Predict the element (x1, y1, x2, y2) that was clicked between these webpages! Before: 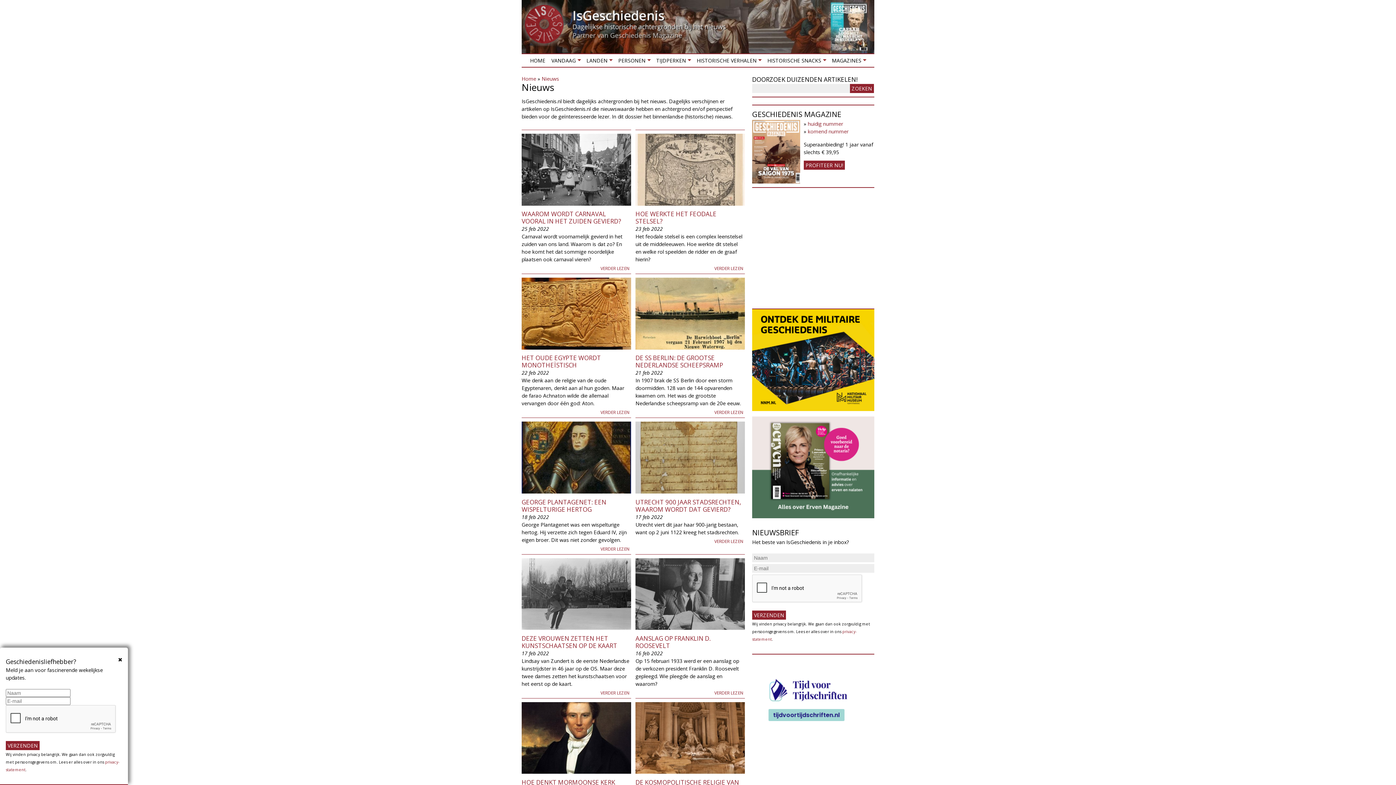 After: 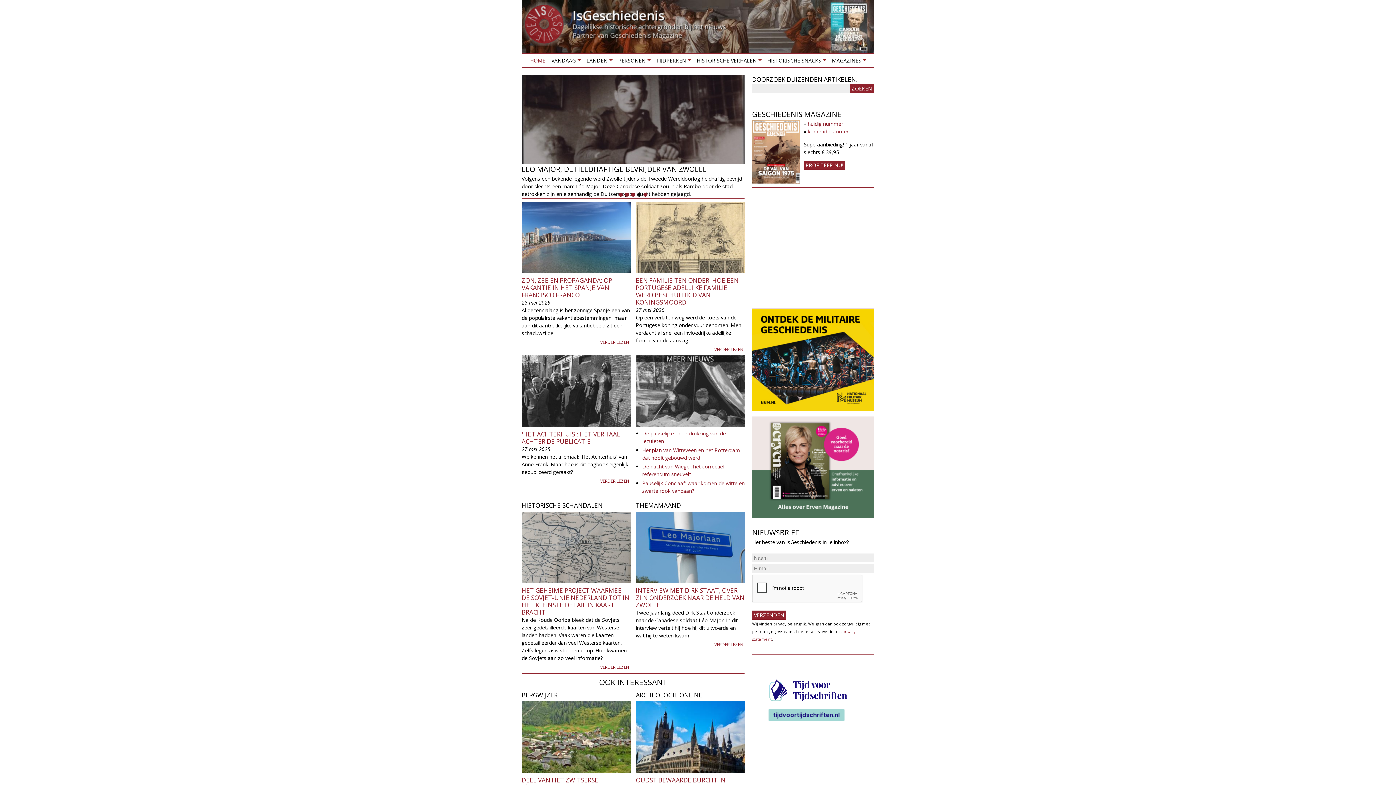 Action: bbox: (521, 1, 874, 46)